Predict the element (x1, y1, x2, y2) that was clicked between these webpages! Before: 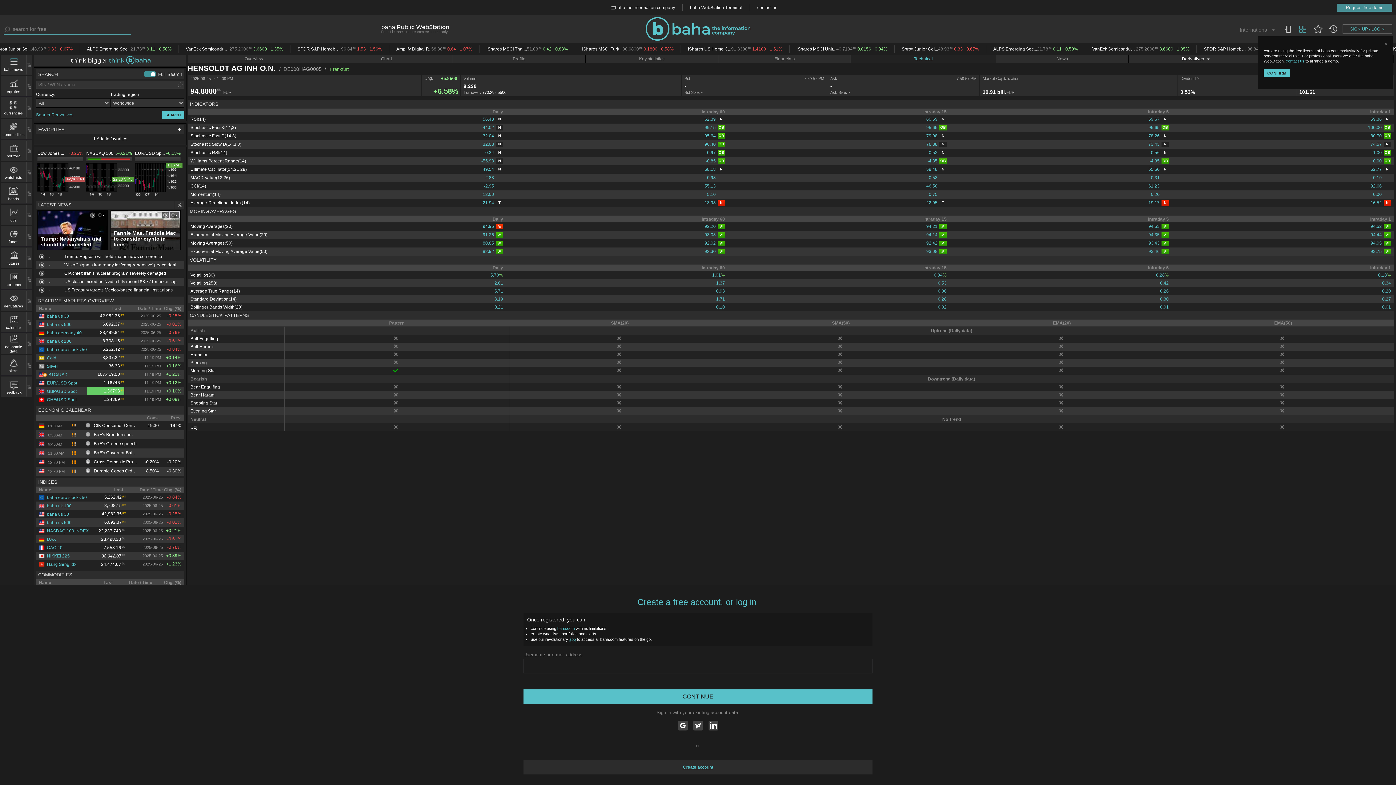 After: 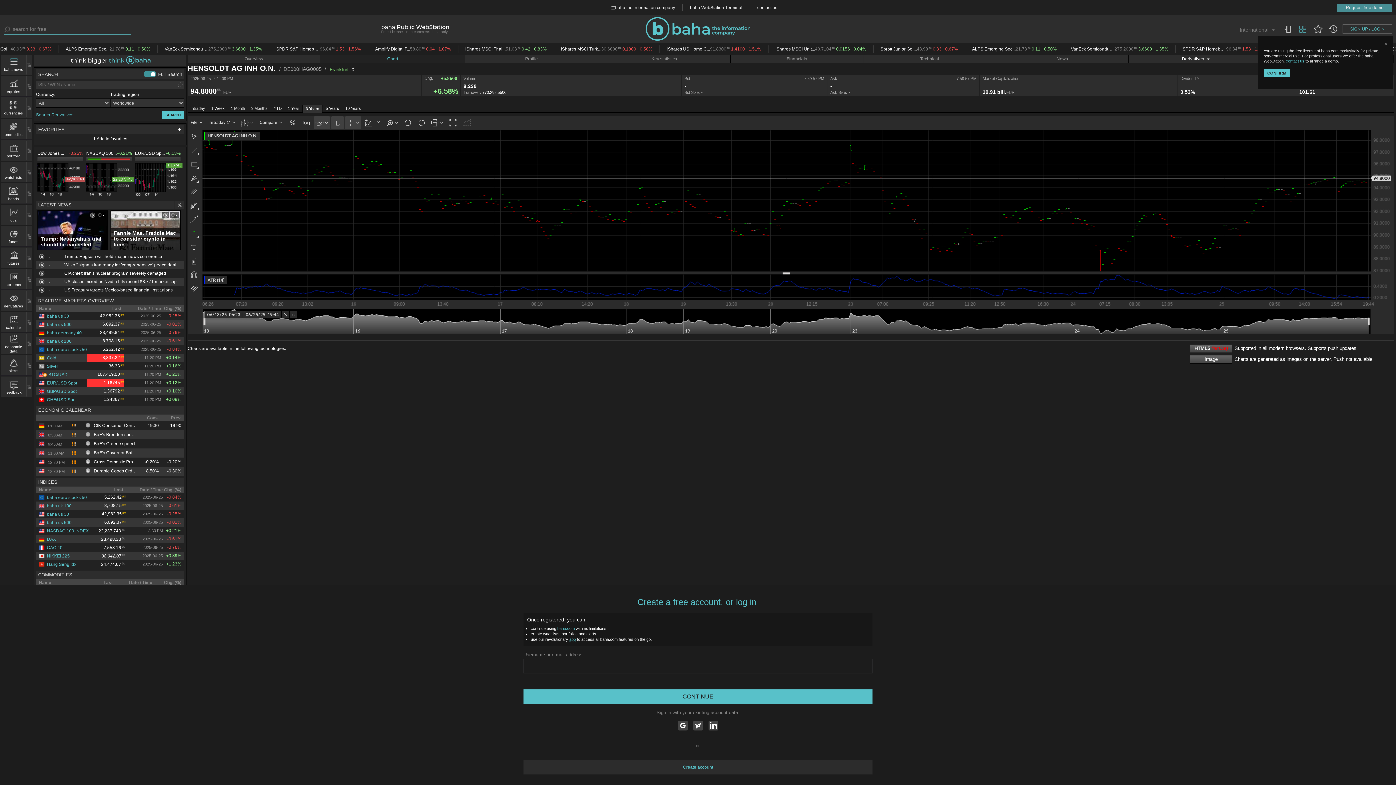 Action: bbox: (1376, 288, 1391, 293) label: 0.20